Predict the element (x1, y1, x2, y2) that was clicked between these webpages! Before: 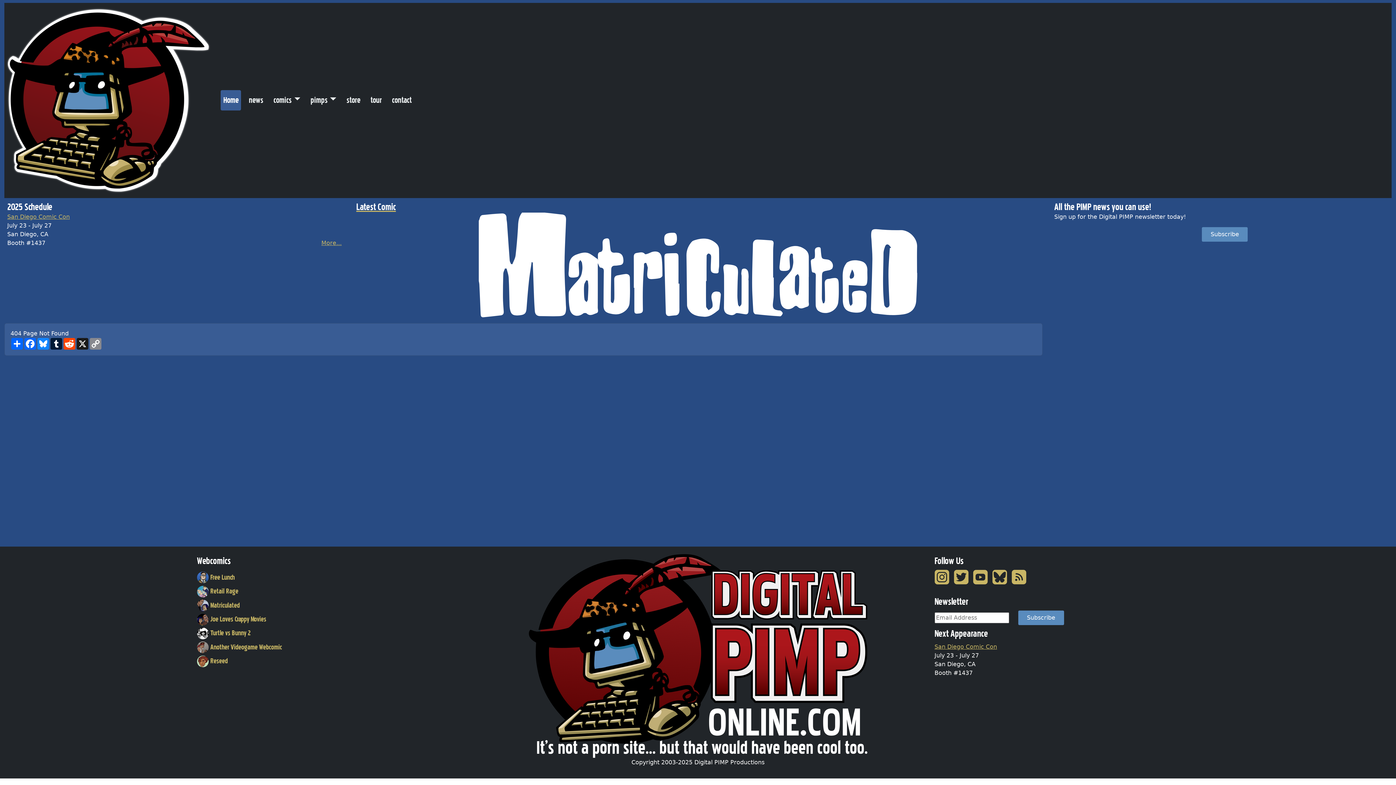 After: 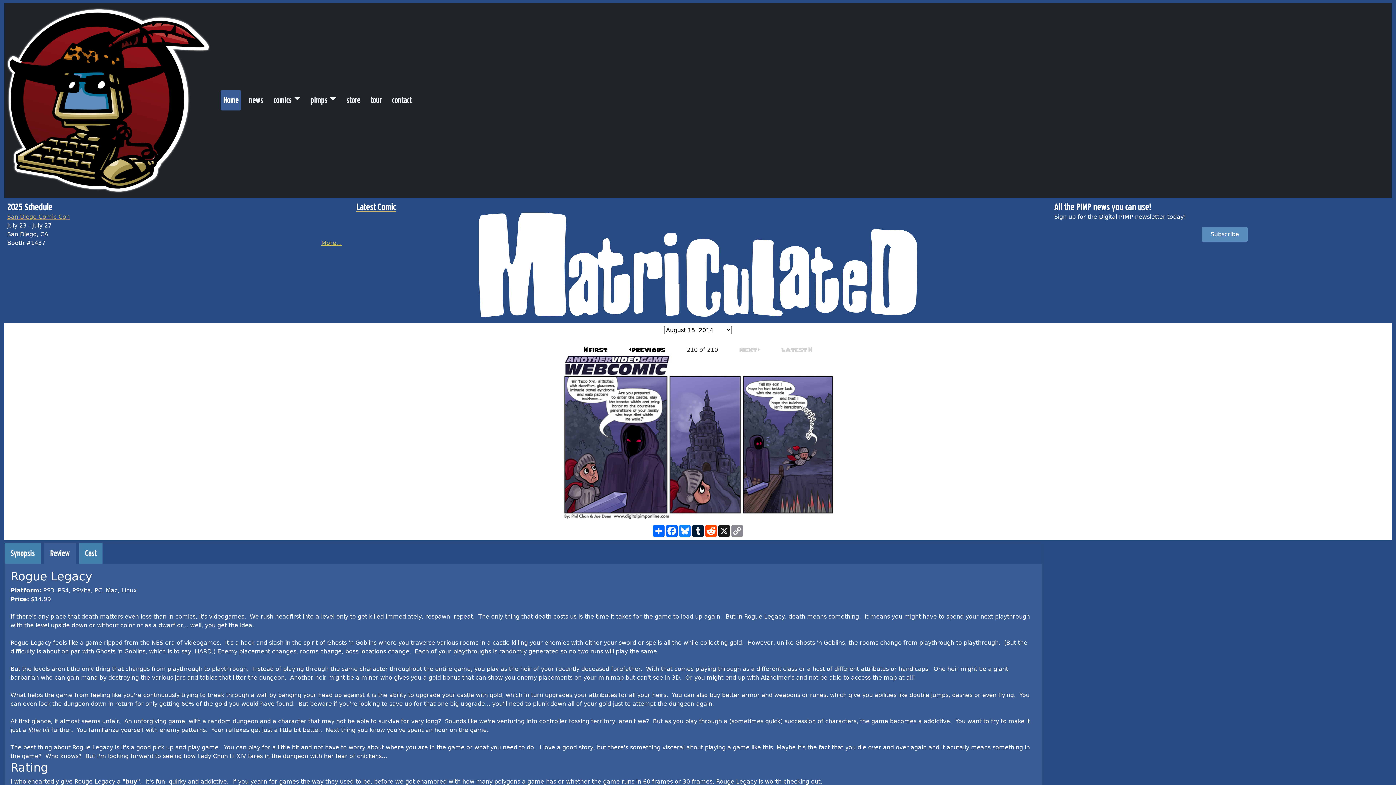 Action: bbox: (197, 643, 282, 651) label: Another Videogame Webcomic